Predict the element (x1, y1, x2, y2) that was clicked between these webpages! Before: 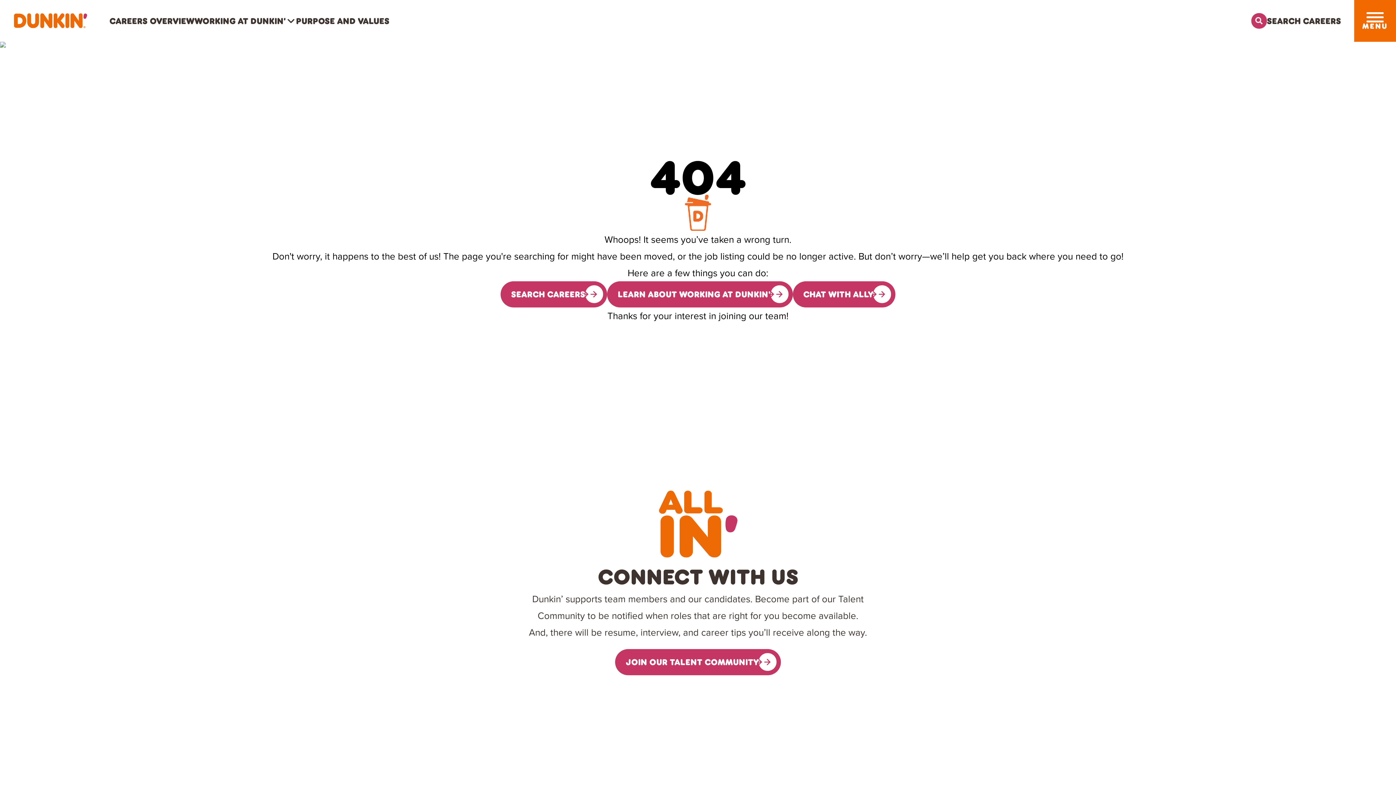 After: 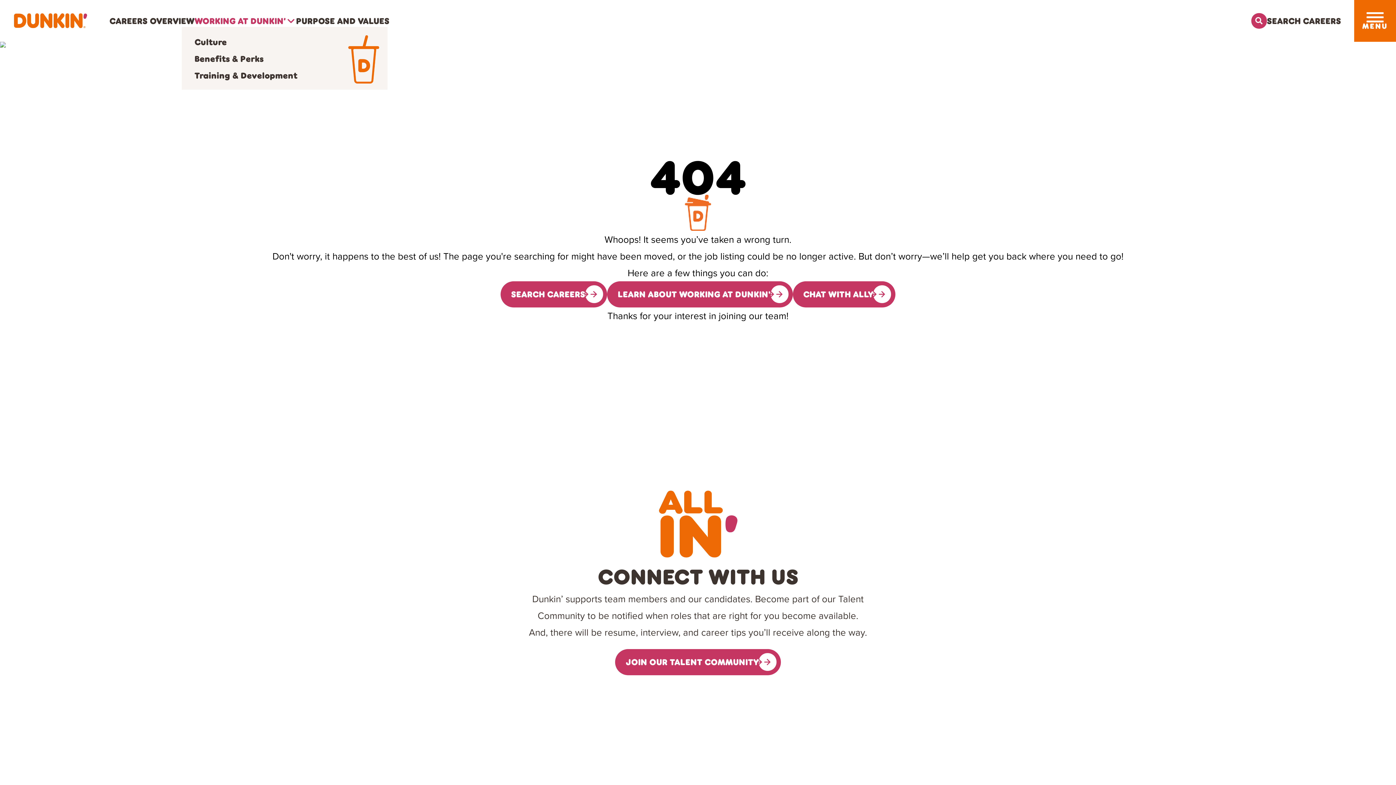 Action: label: WORKING AT DUNKIN’ bbox: (194, 14, 296, 27)